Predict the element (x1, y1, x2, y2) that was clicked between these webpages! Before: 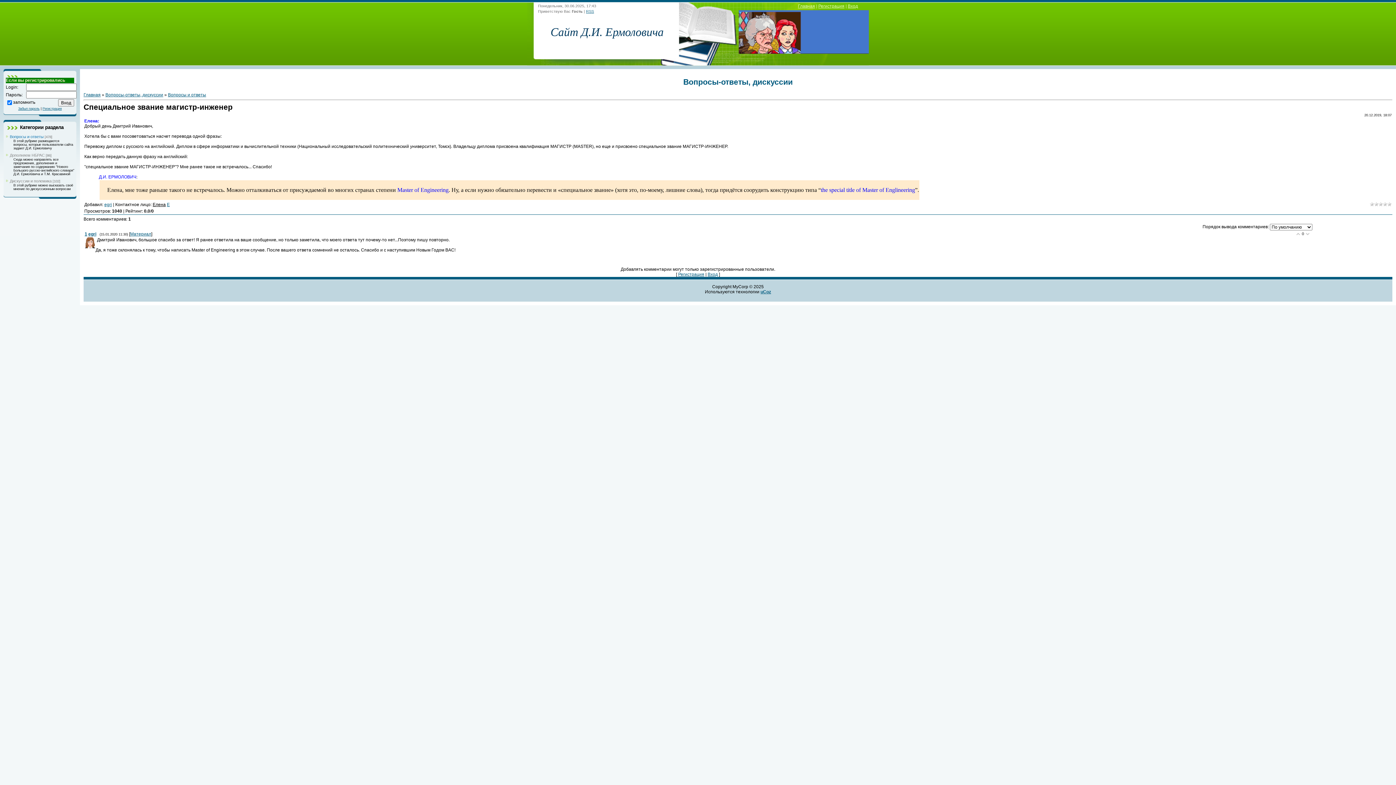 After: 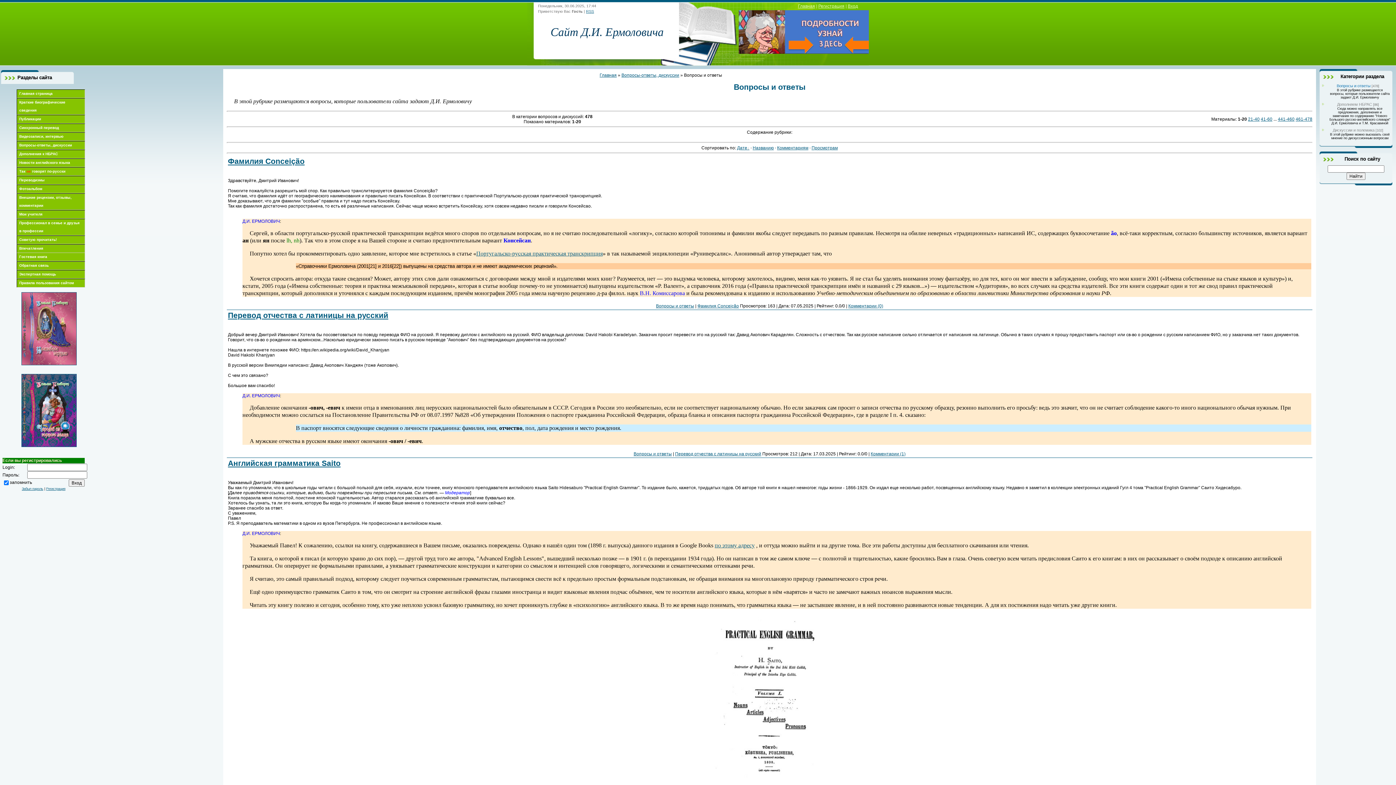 Action: label: Вопросы и ответы bbox: (168, 92, 206, 97)